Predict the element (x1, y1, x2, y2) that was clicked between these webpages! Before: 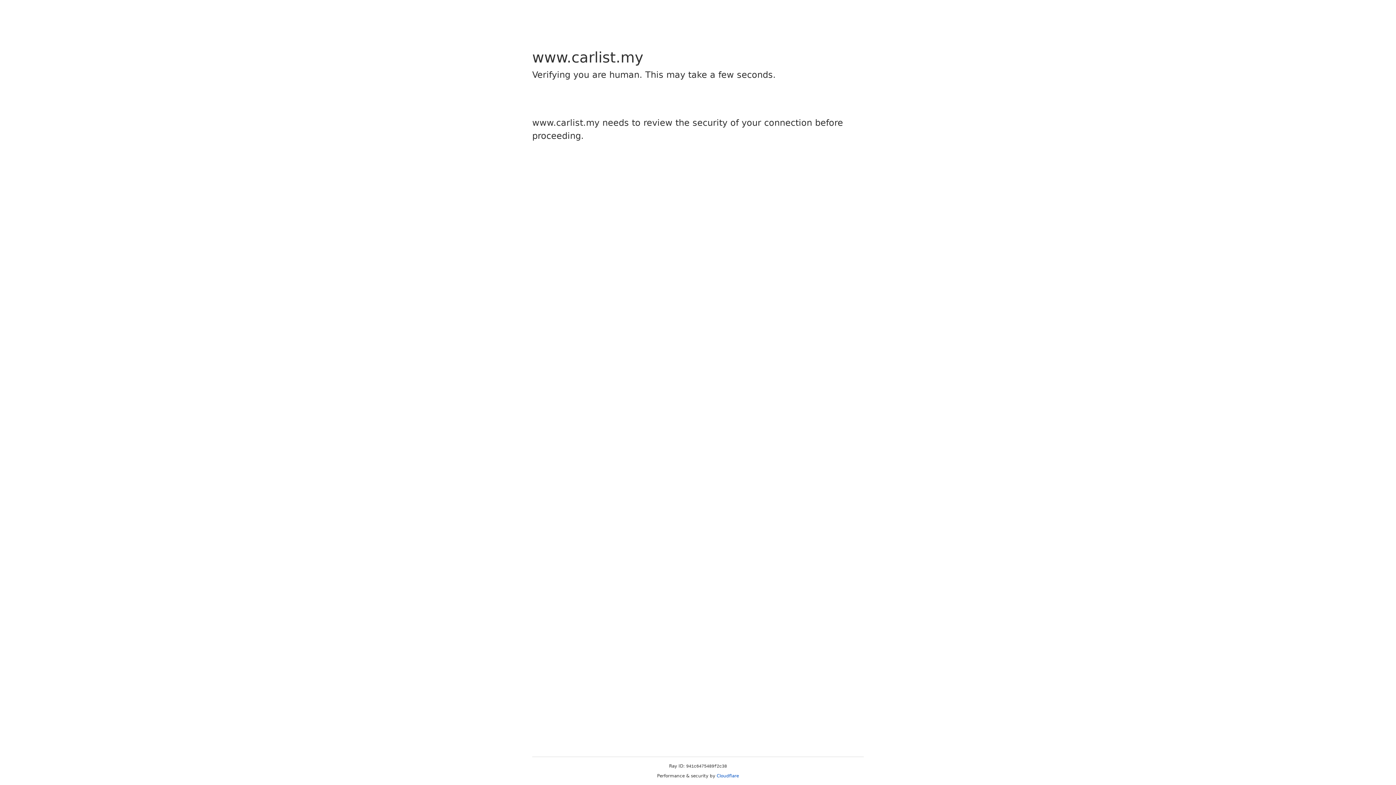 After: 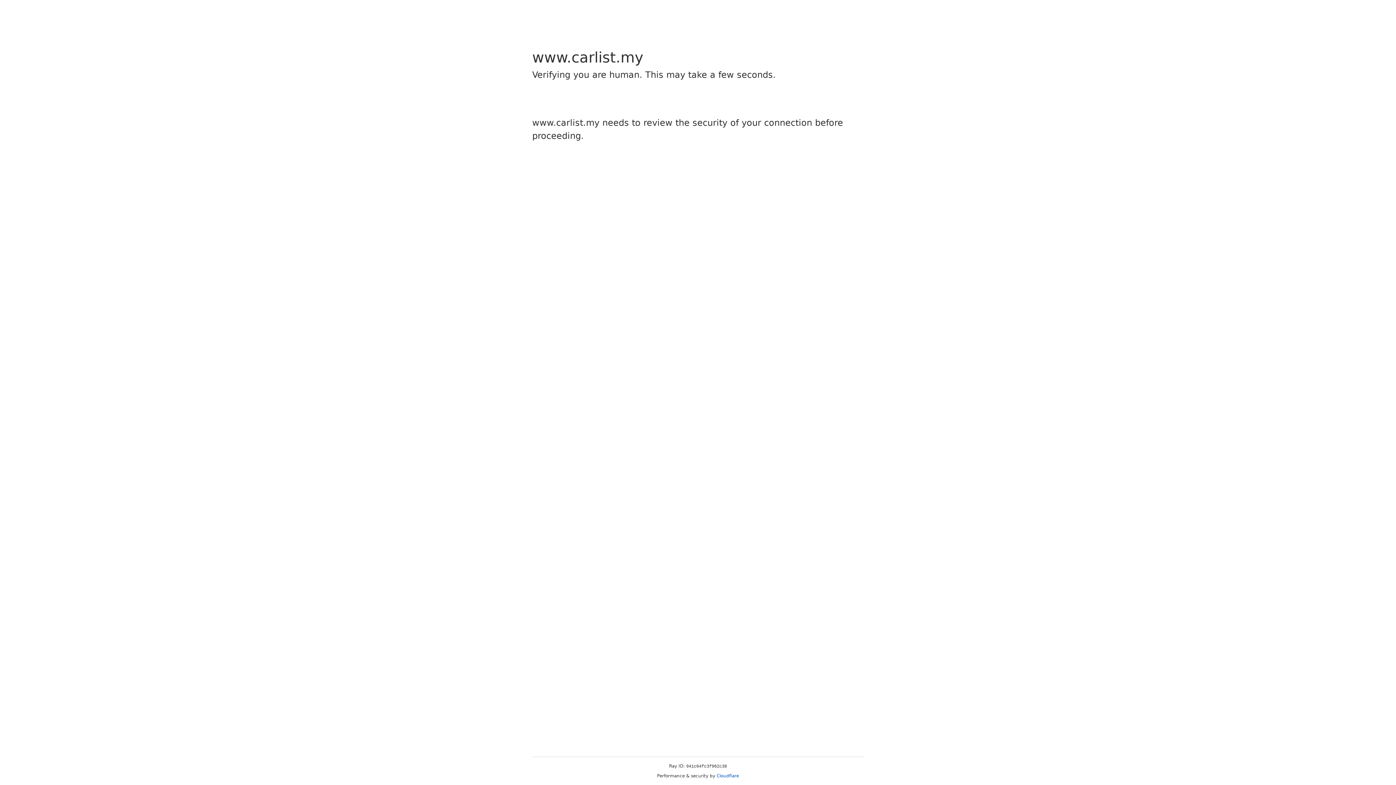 Action: label: Cloudflare bbox: (716, 773, 739, 778)